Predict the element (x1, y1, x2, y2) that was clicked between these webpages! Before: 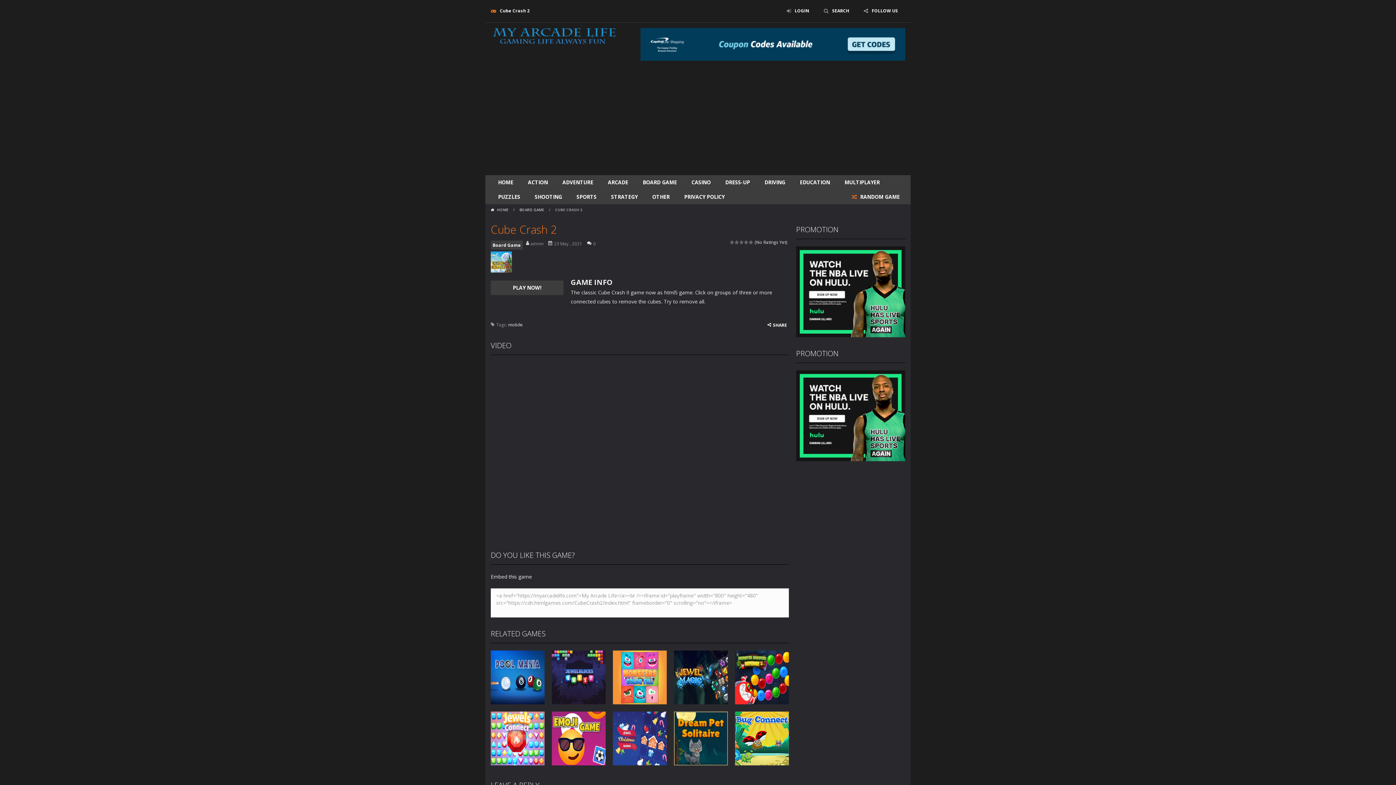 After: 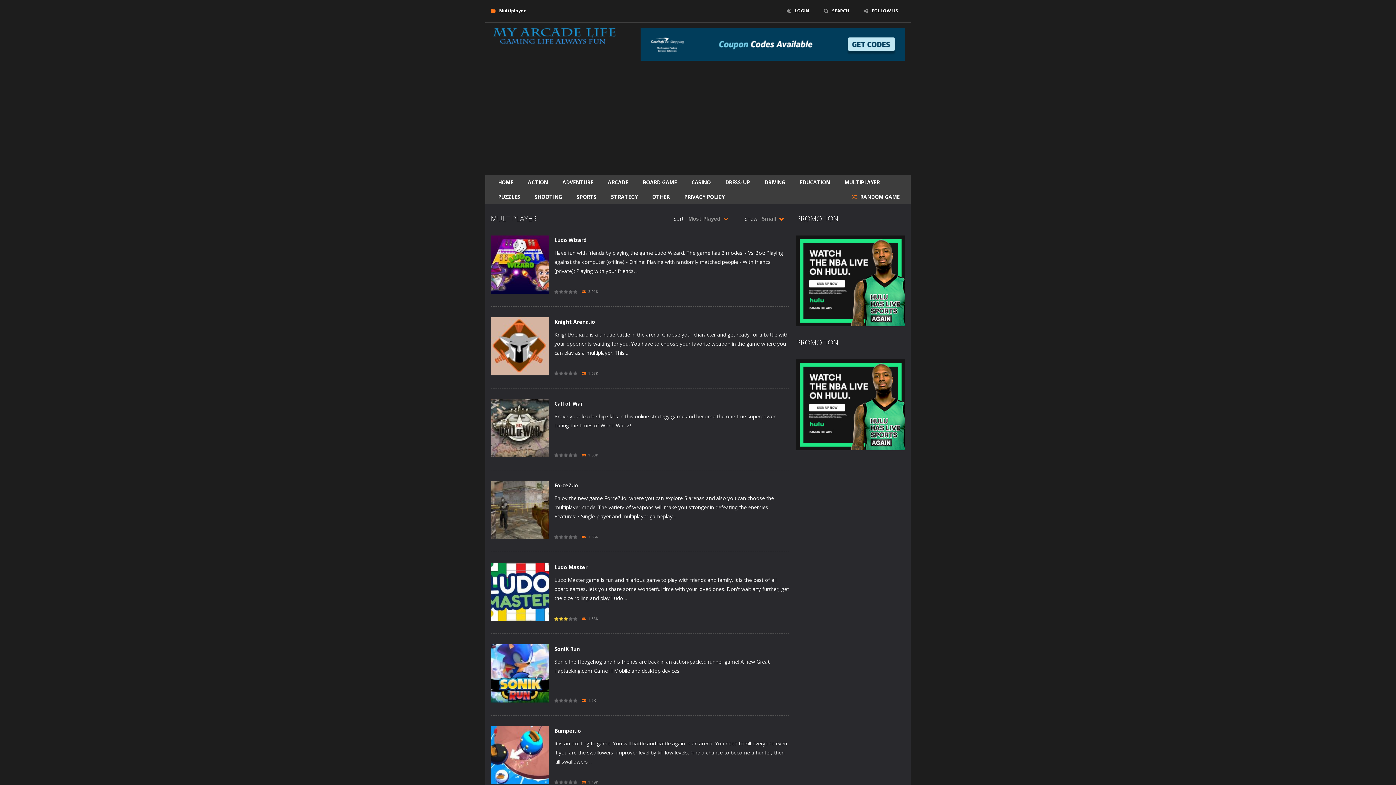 Action: label: MULTIPLAYER bbox: (837, 175, 887, 189)